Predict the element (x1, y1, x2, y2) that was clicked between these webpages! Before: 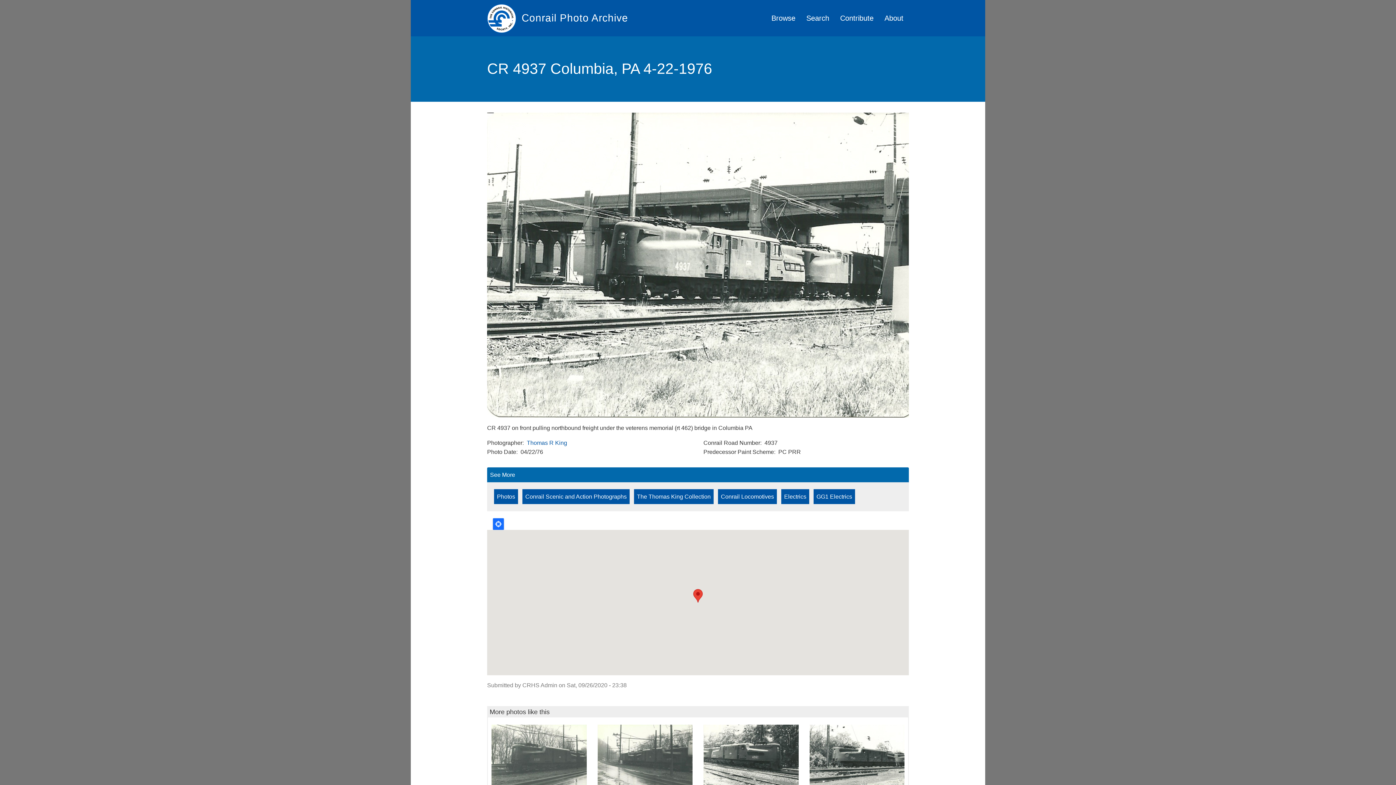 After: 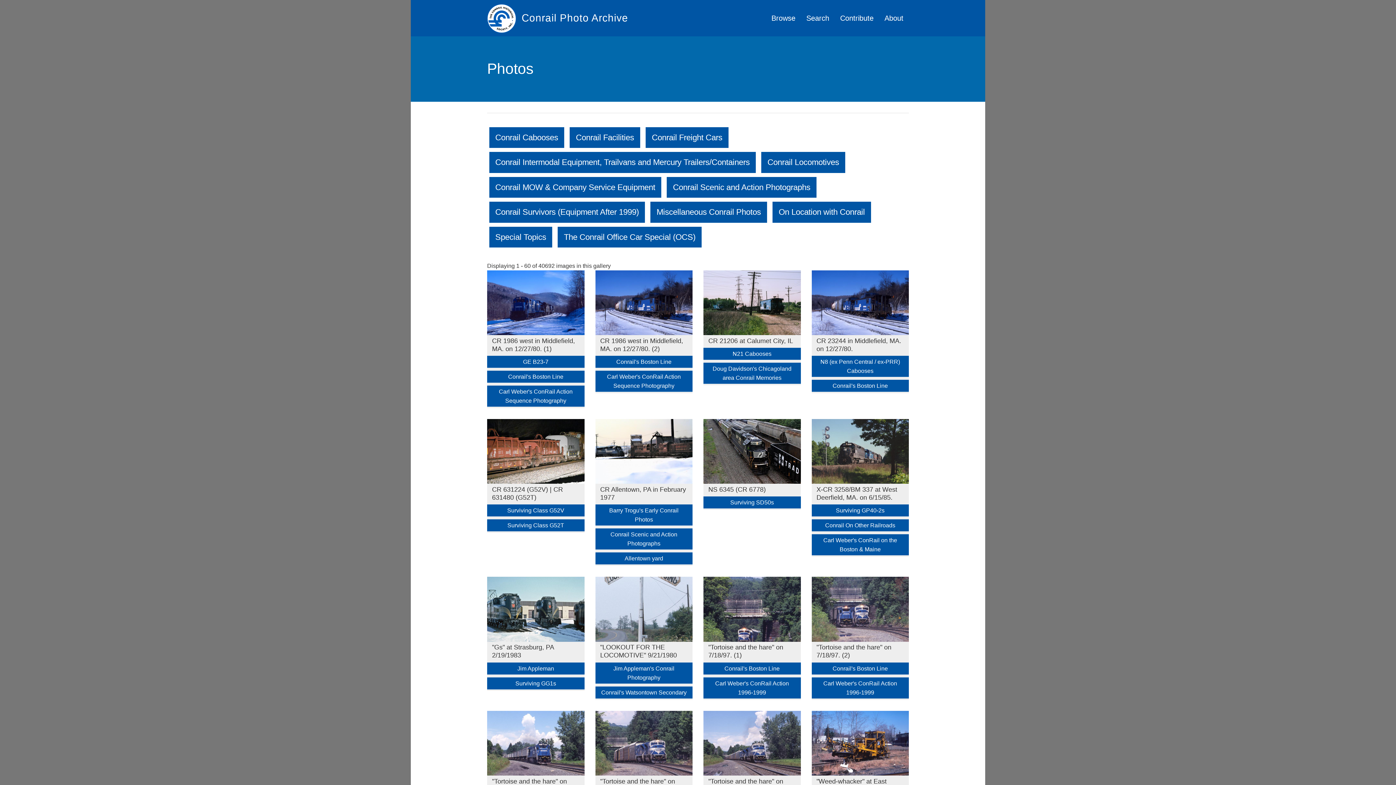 Action: label: Photos bbox: (494, 489, 518, 504)